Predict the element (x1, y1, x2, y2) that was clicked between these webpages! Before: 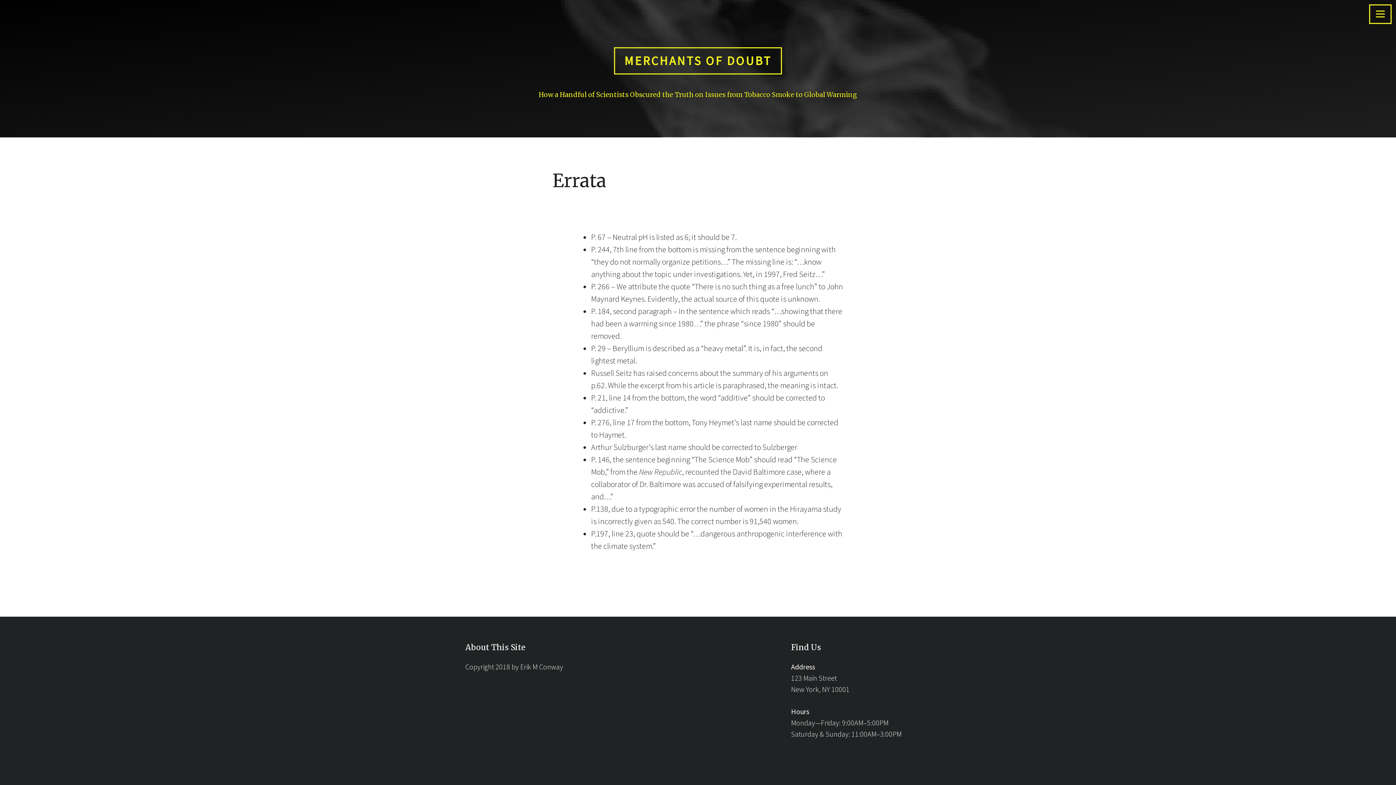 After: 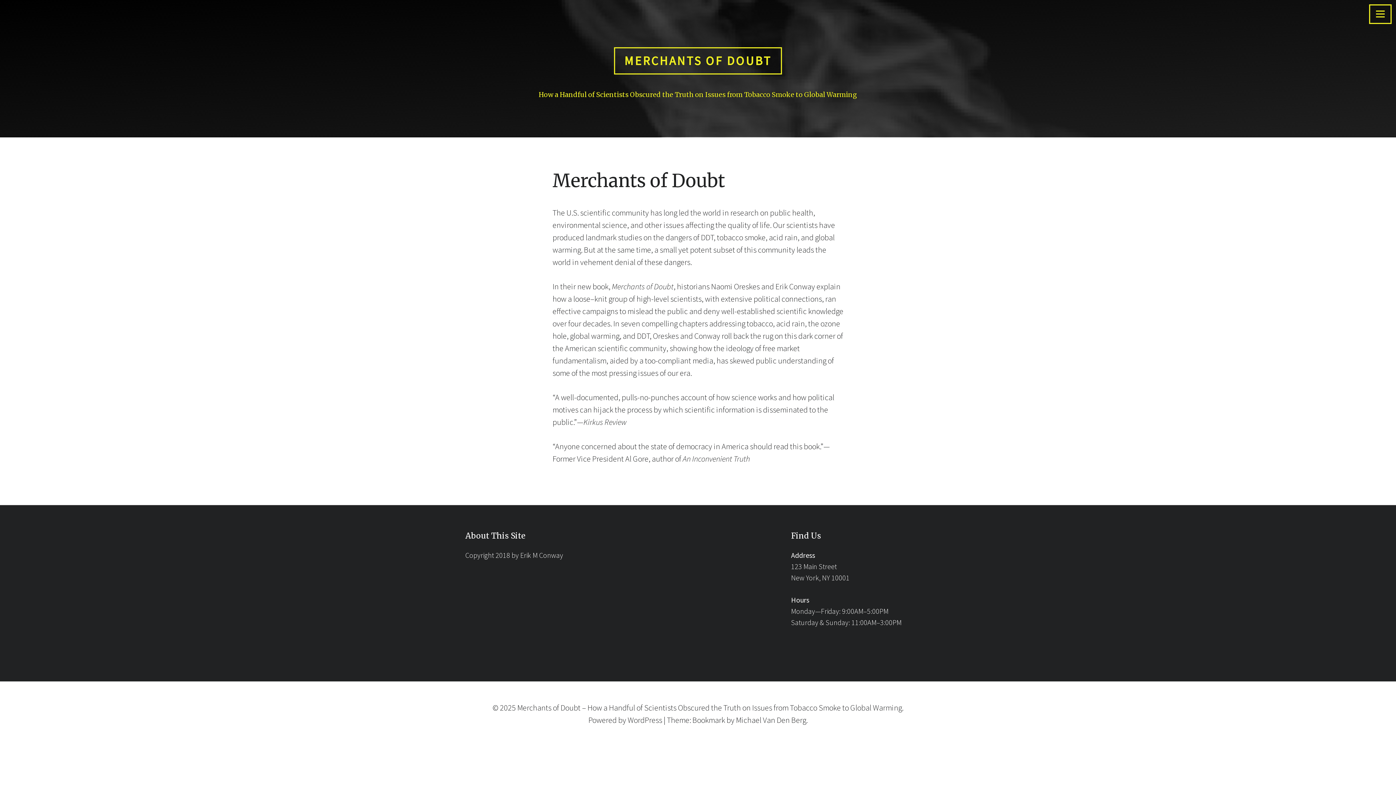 Action: label: MERCHANTS OF DOUBT bbox: (614, 47, 782, 74)